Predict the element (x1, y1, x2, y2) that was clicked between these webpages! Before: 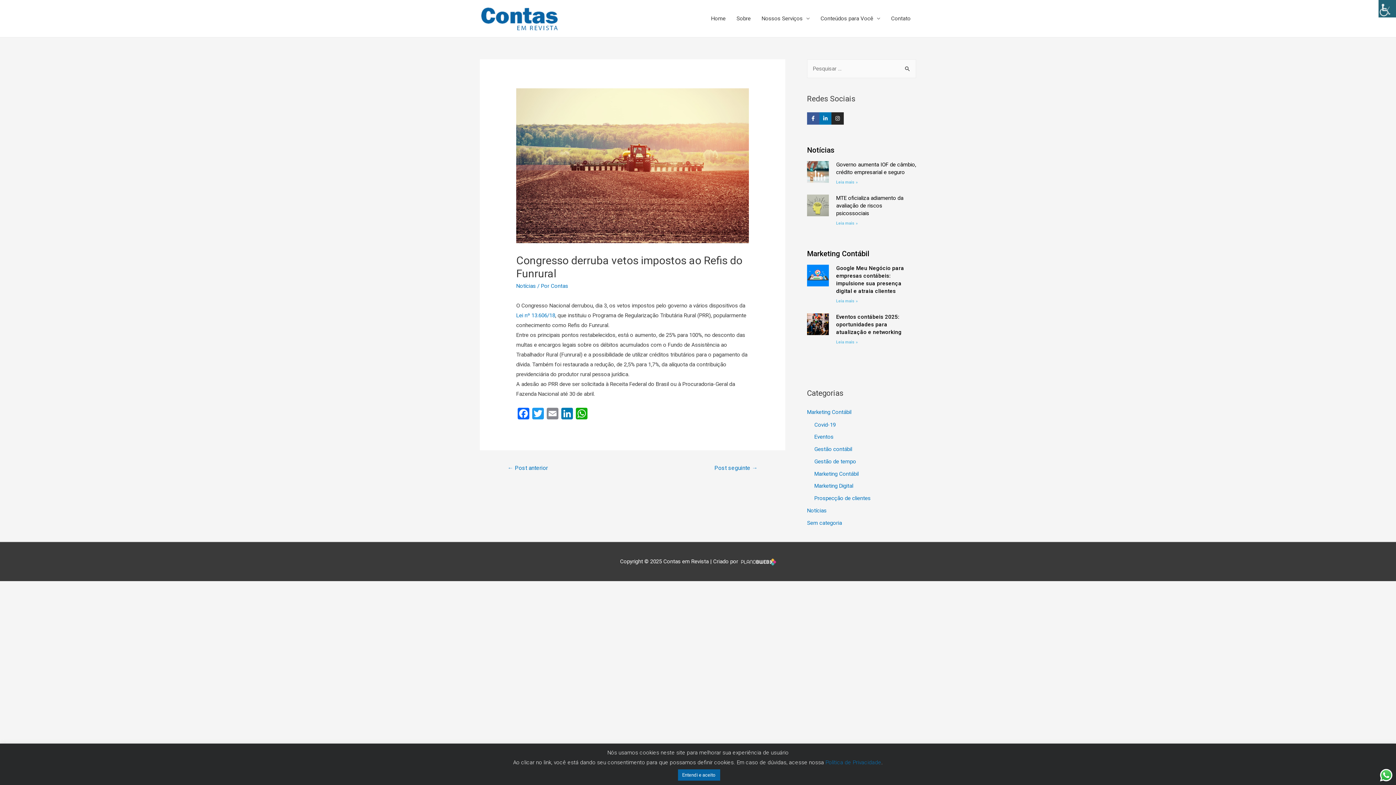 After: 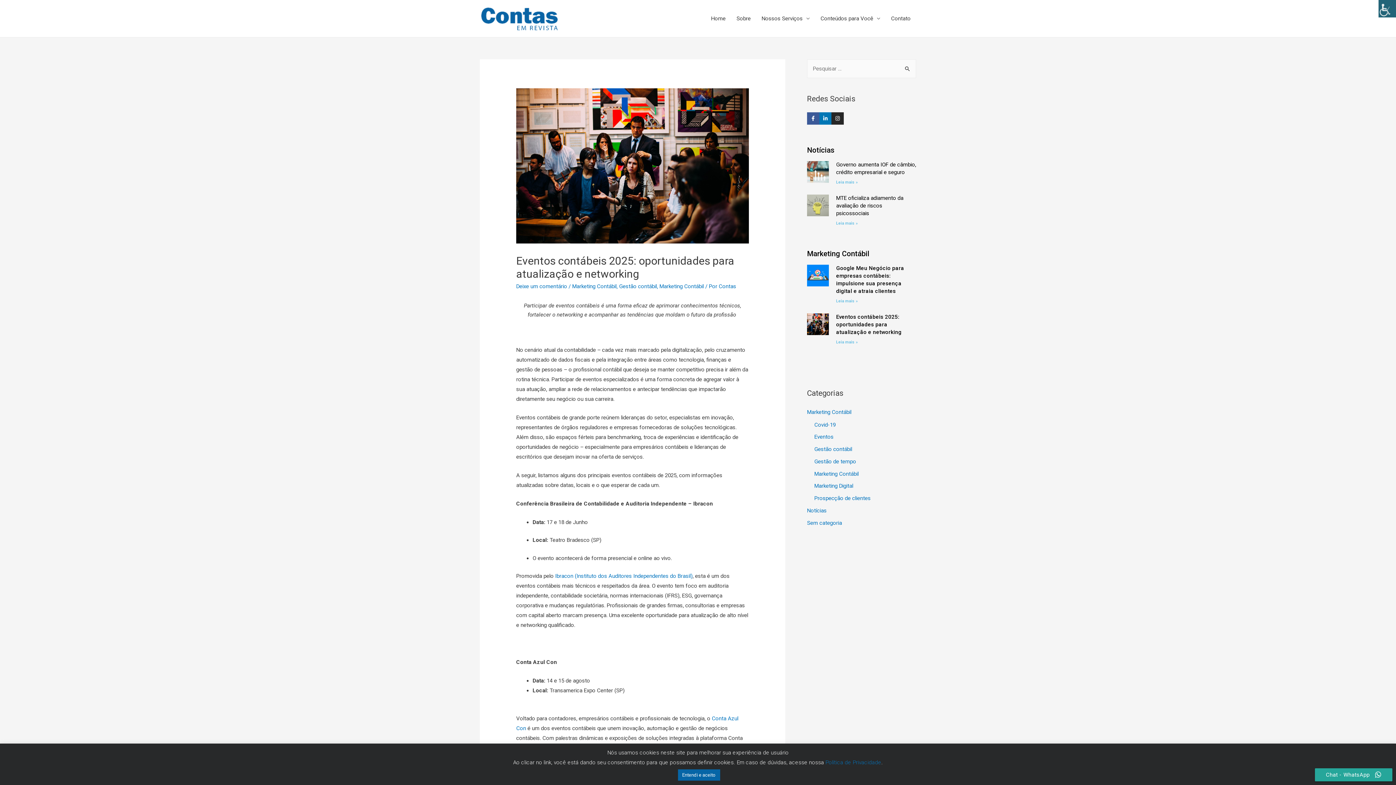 Action: label: Leia mais » bbox: (836, 339, 858, 344)